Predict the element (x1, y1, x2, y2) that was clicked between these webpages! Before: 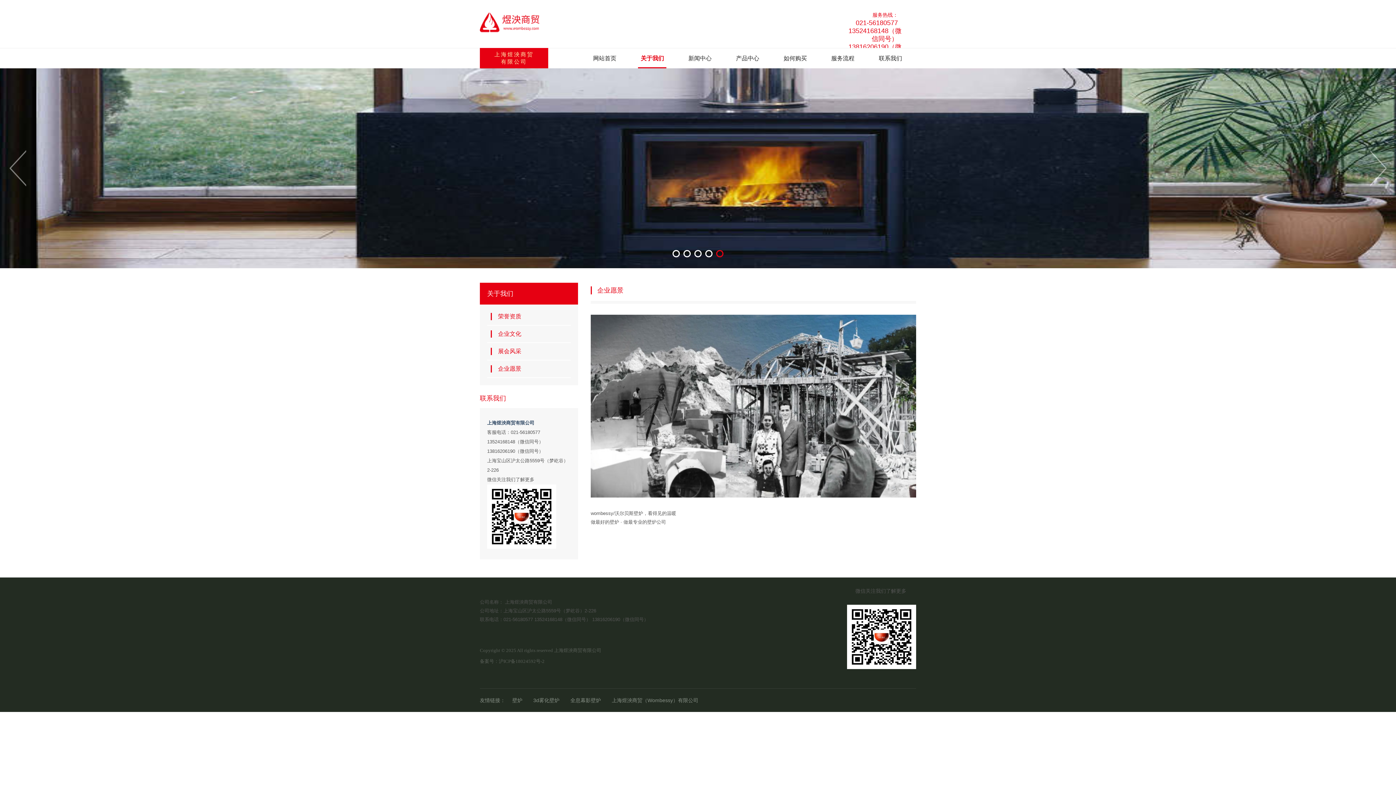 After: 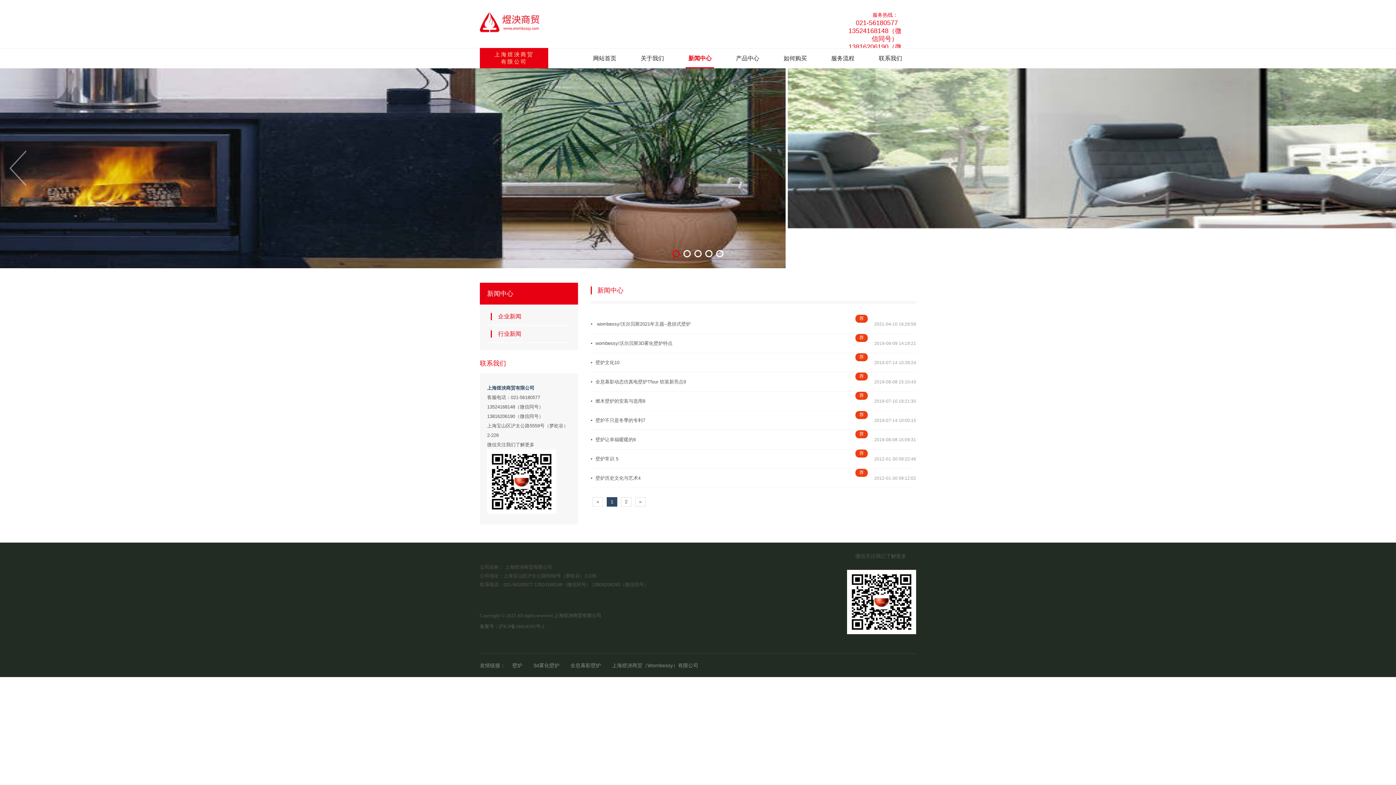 Action: bbox: (676, 48, 724, 68) label: 新闻中心